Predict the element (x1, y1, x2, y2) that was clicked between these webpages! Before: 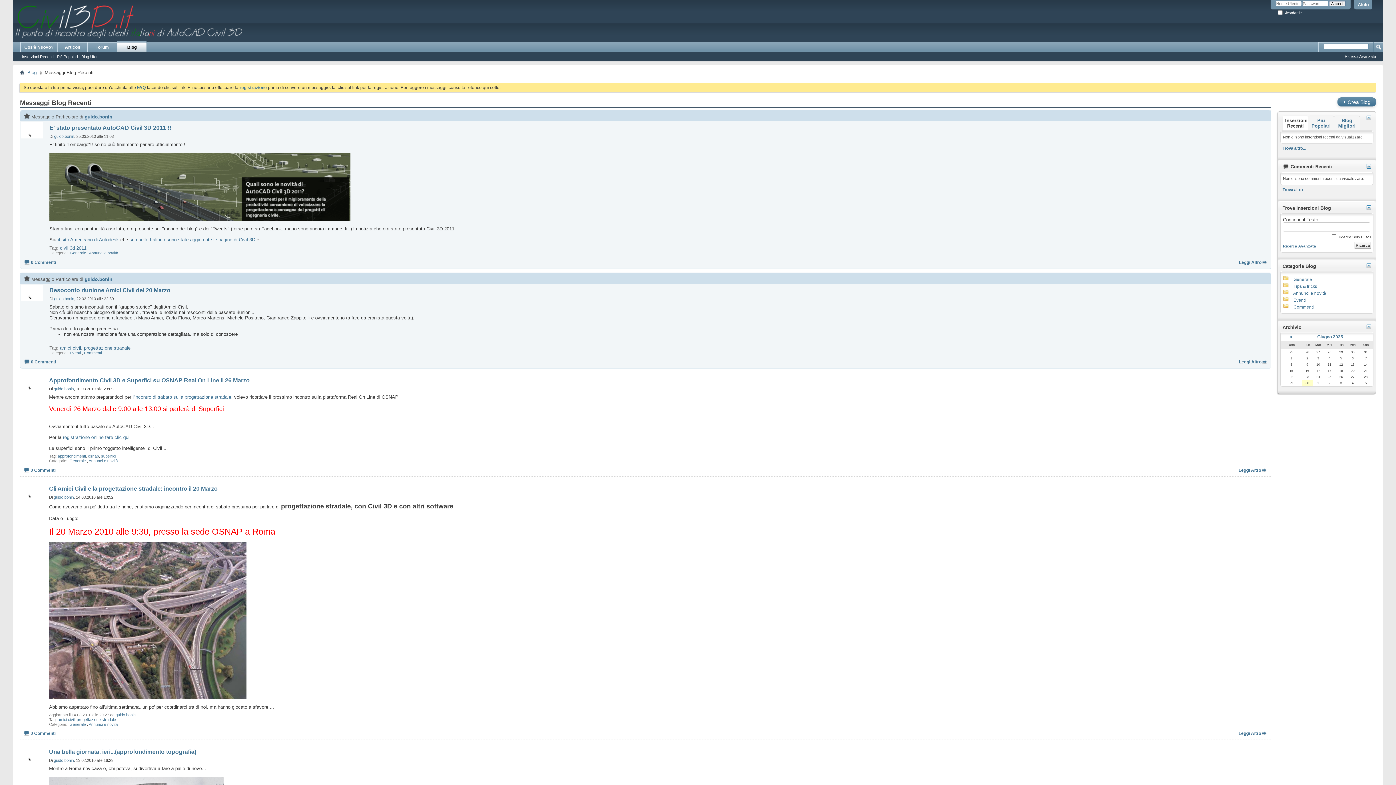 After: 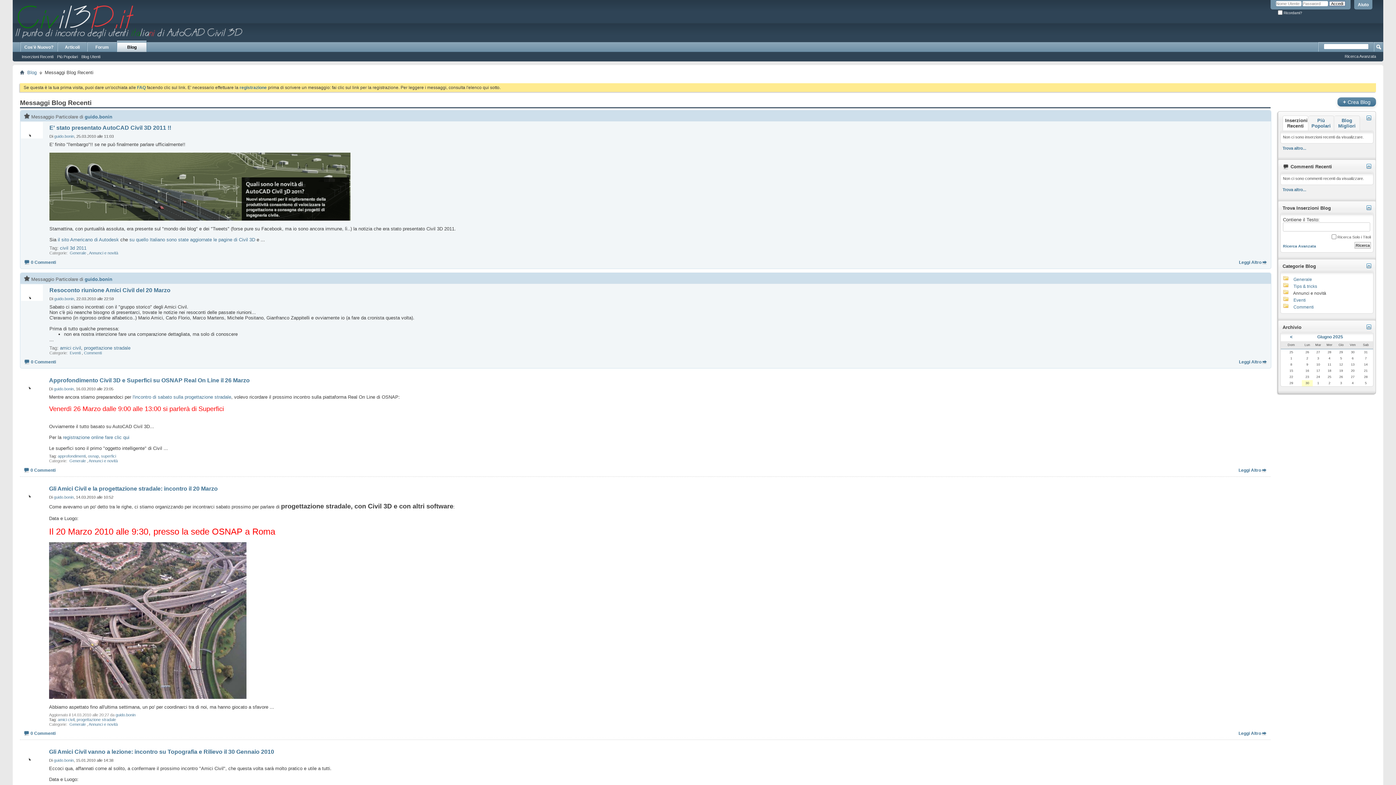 Action: bbox: (1293, 290, 1326, 295) label: Annunci e novità